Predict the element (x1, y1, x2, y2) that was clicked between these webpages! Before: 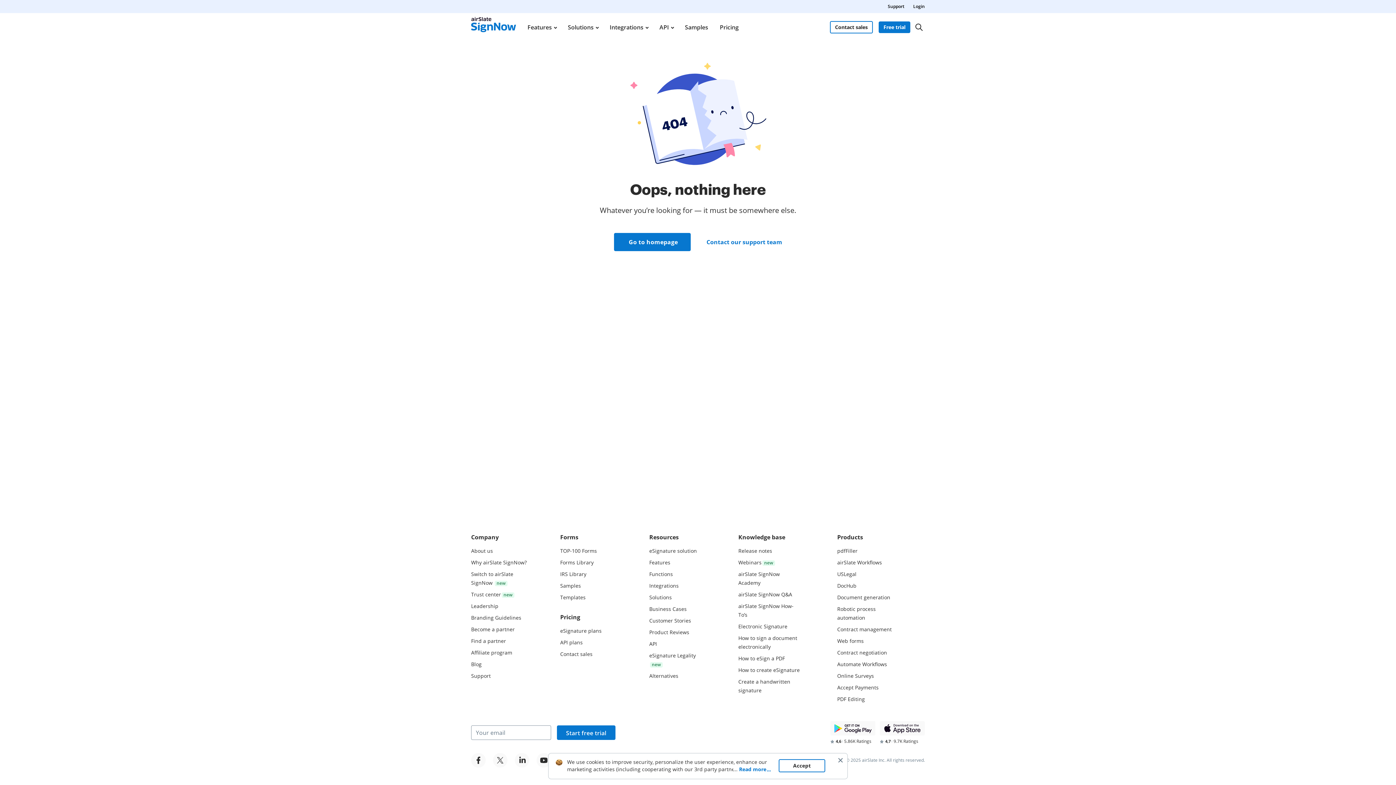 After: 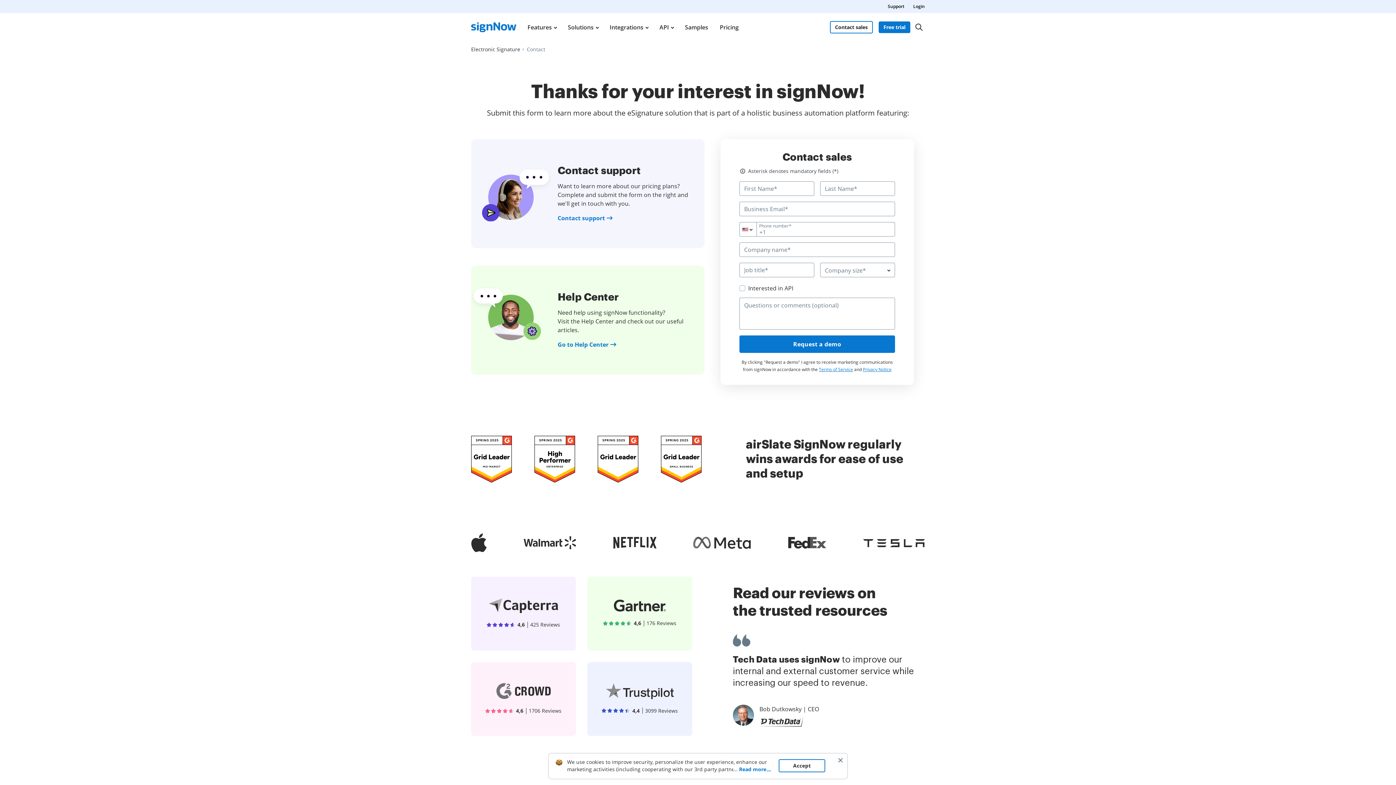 Action: bbox: (830, 21, 873, 33) label: Contact sales